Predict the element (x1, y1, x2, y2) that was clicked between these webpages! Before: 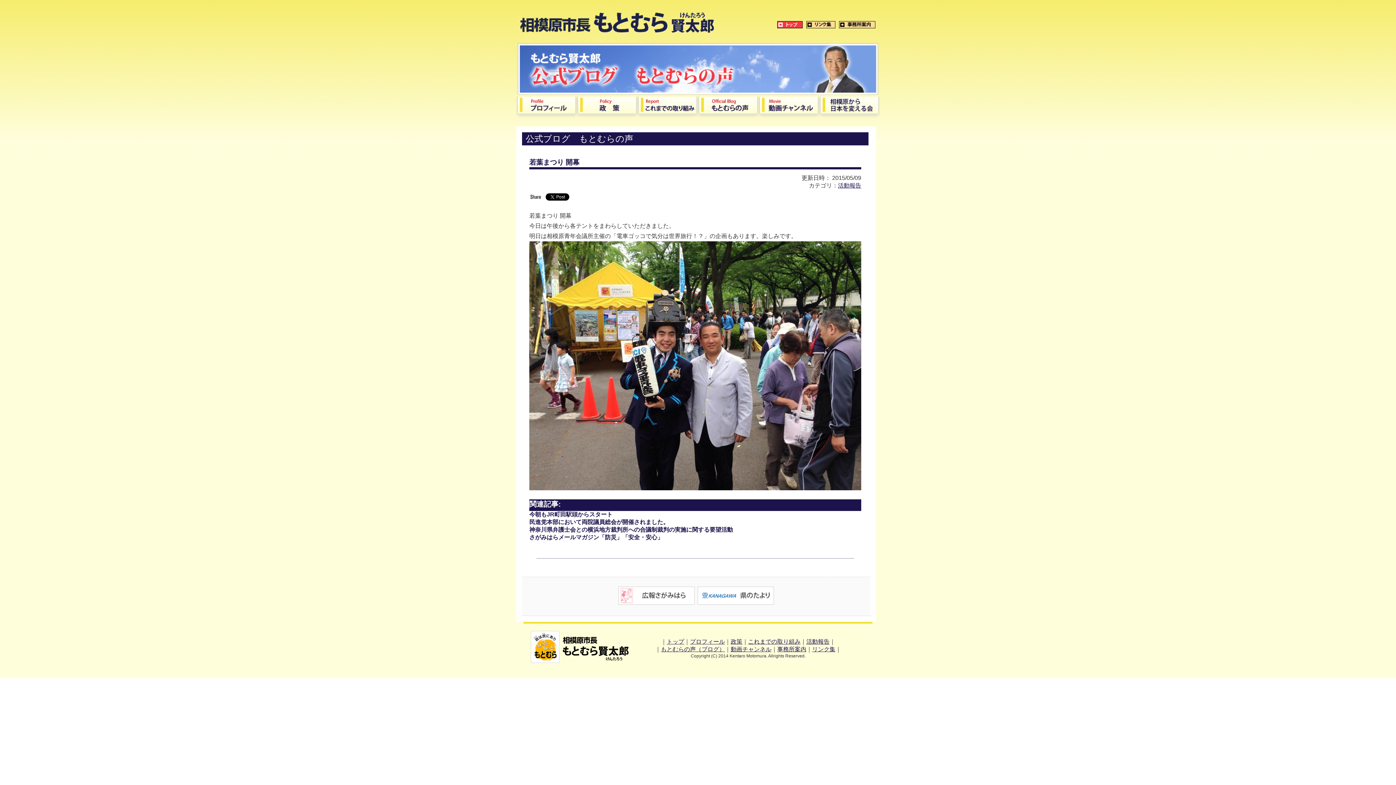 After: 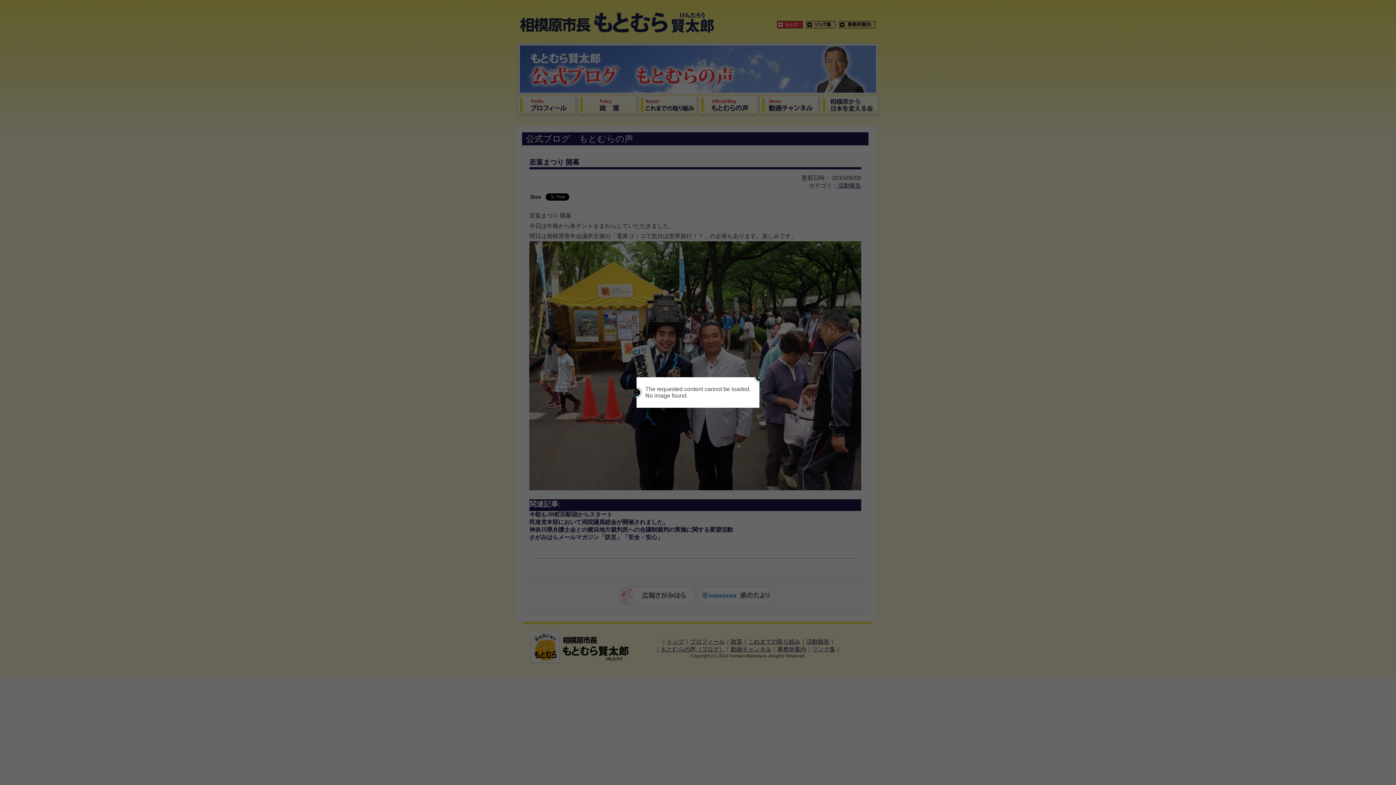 Action: label: さがみはらメールマガジン「防災」「安全・安心」 bbox: (529, 534, 663, 540)